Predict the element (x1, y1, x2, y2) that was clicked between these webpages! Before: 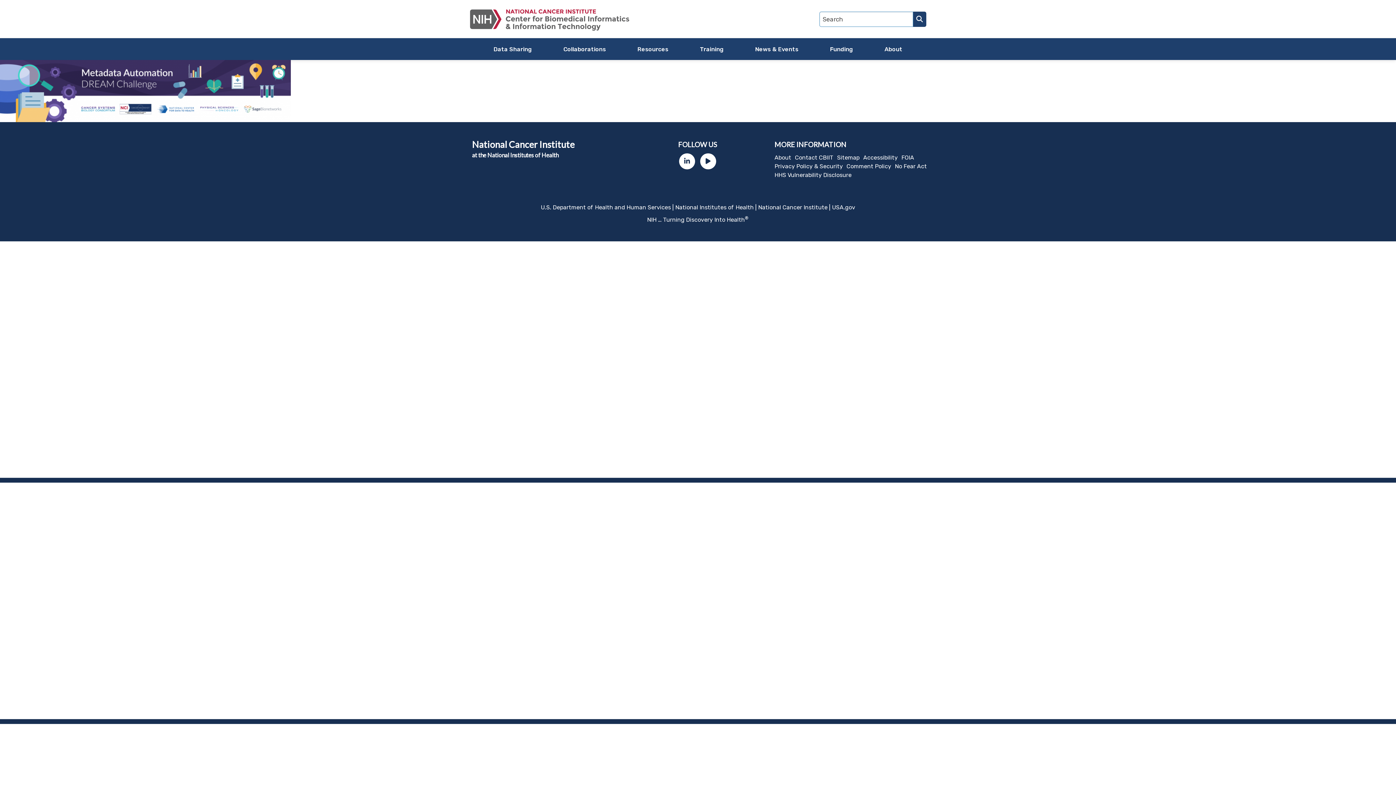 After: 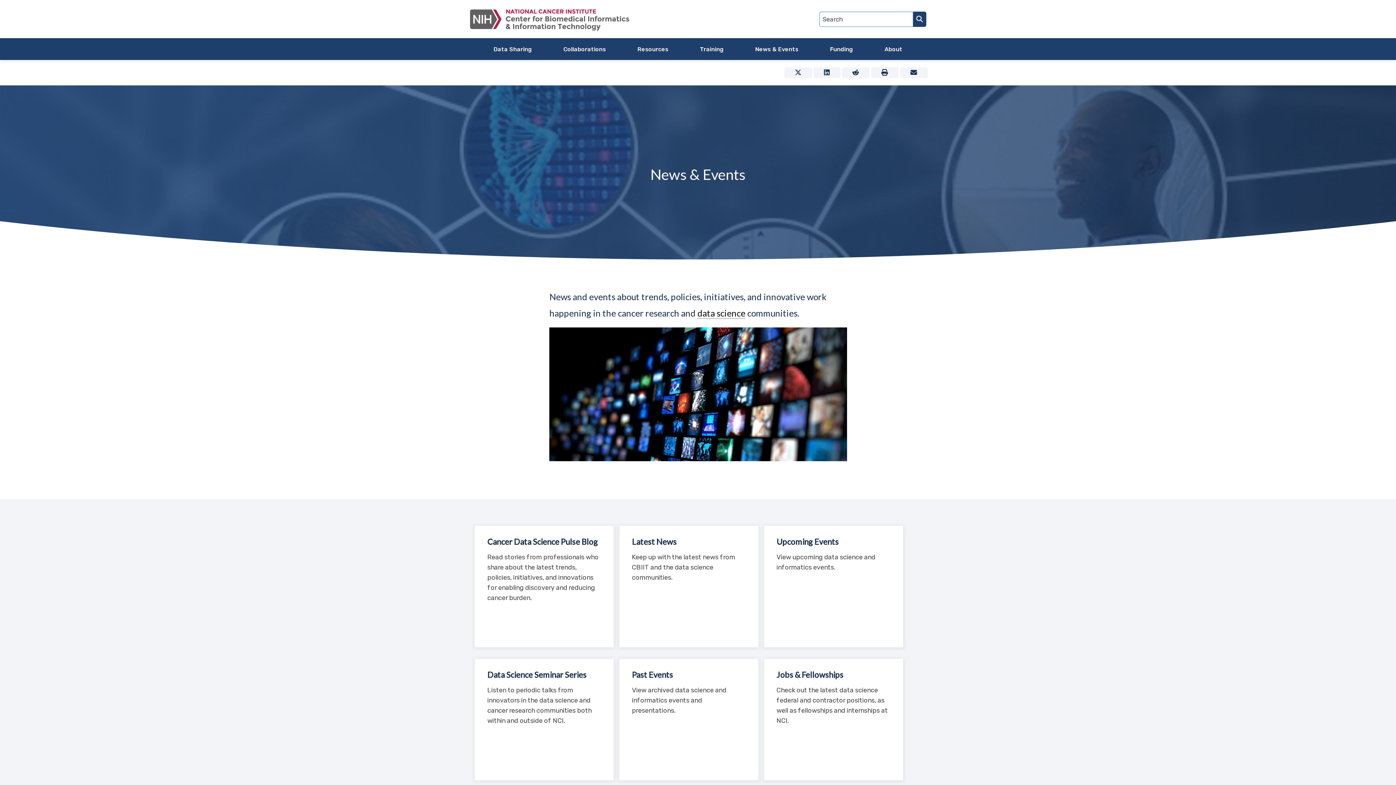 Action: bbox: (739, 38, 814, 60) label: News & Events